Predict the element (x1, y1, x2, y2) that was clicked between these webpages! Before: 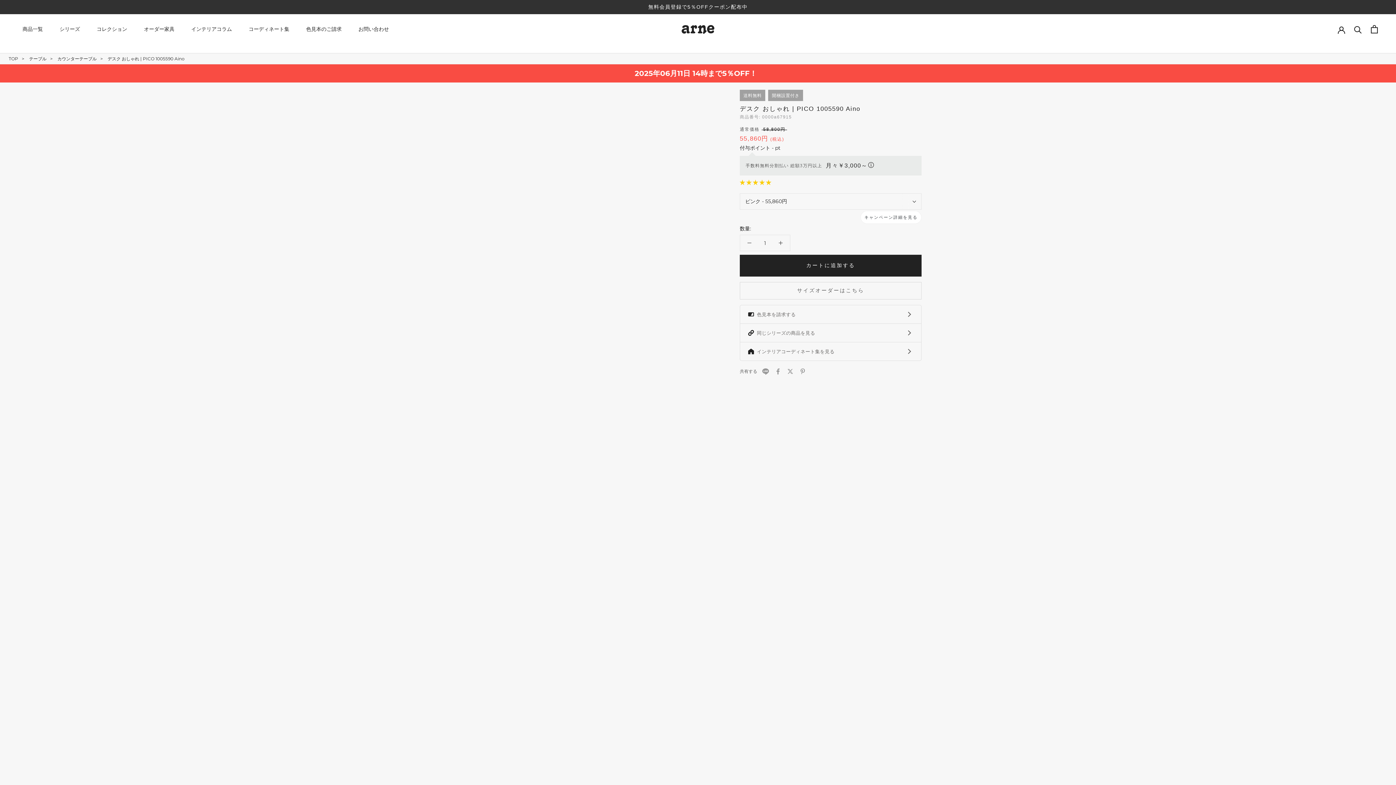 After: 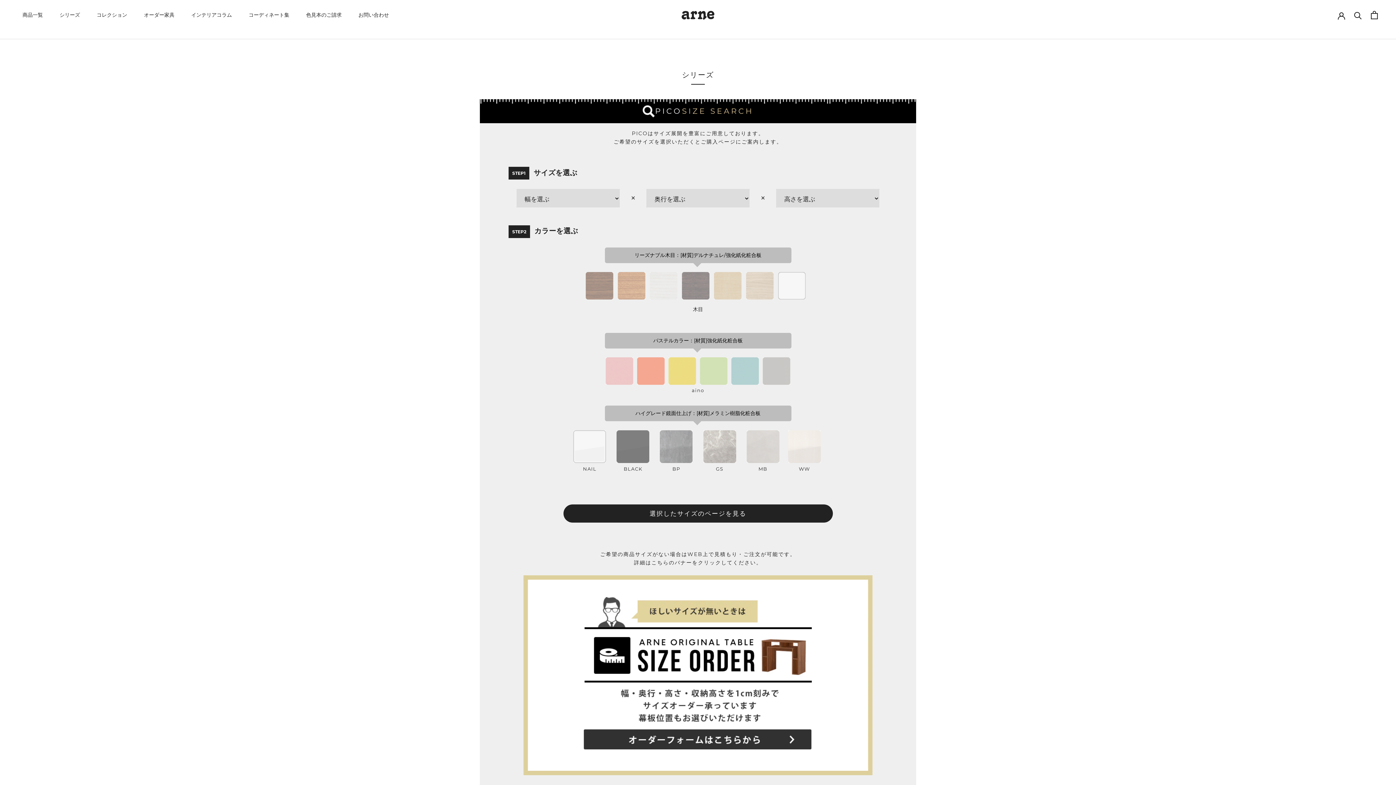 Action: label: 同じシリーズの商品を見る bbox: (740, 323, 921, 342)